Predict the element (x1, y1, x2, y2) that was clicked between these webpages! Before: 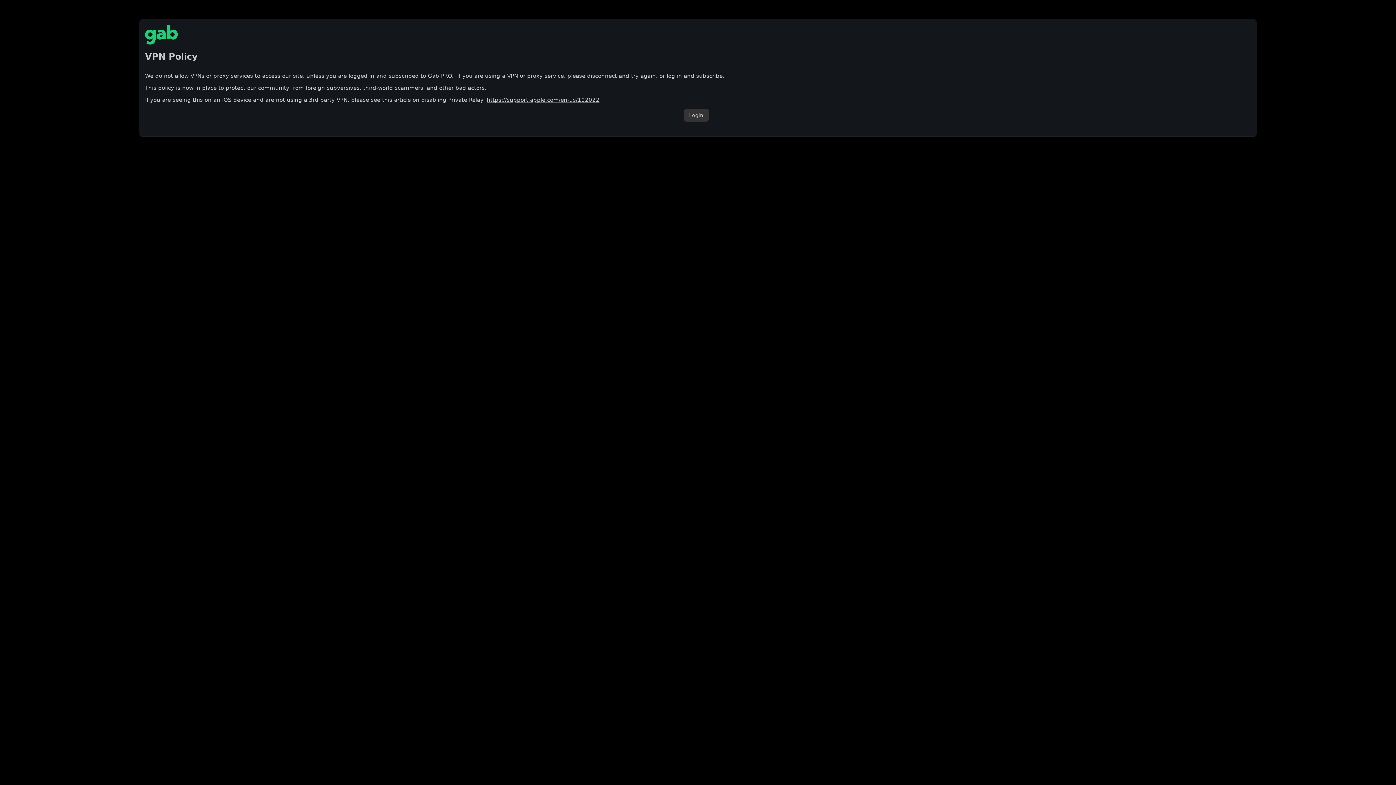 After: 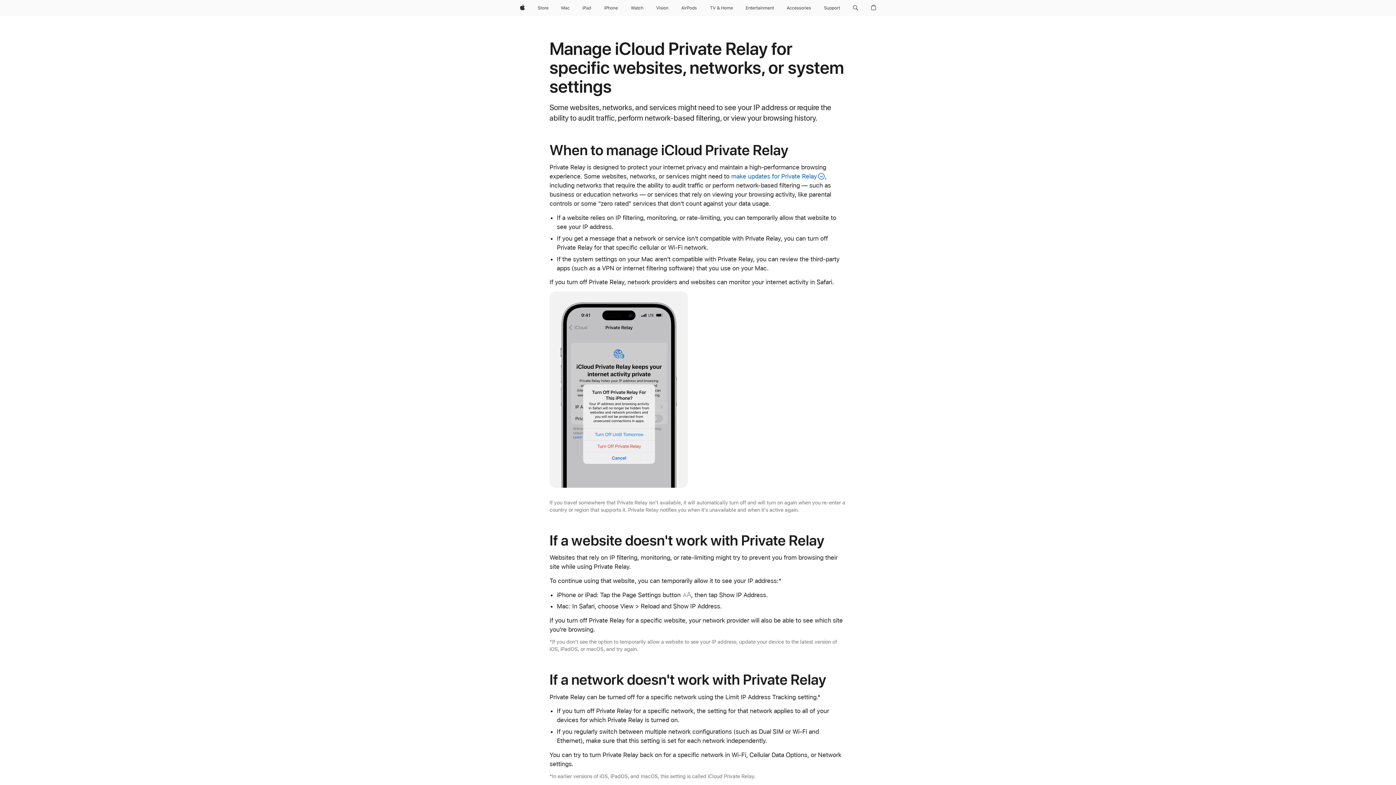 Action: bbox: (486, 96, 599, 103) label: https://support.apple.com/en-us/102022